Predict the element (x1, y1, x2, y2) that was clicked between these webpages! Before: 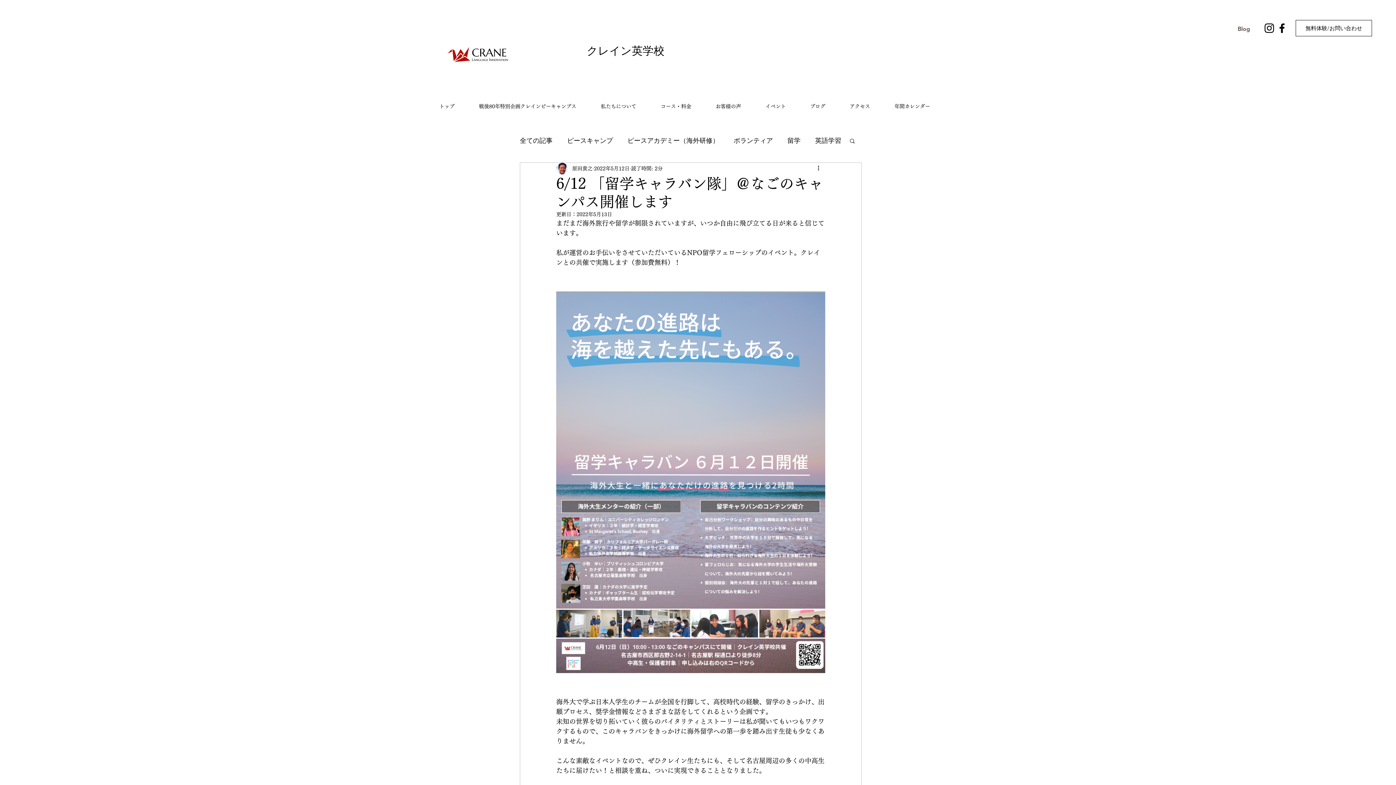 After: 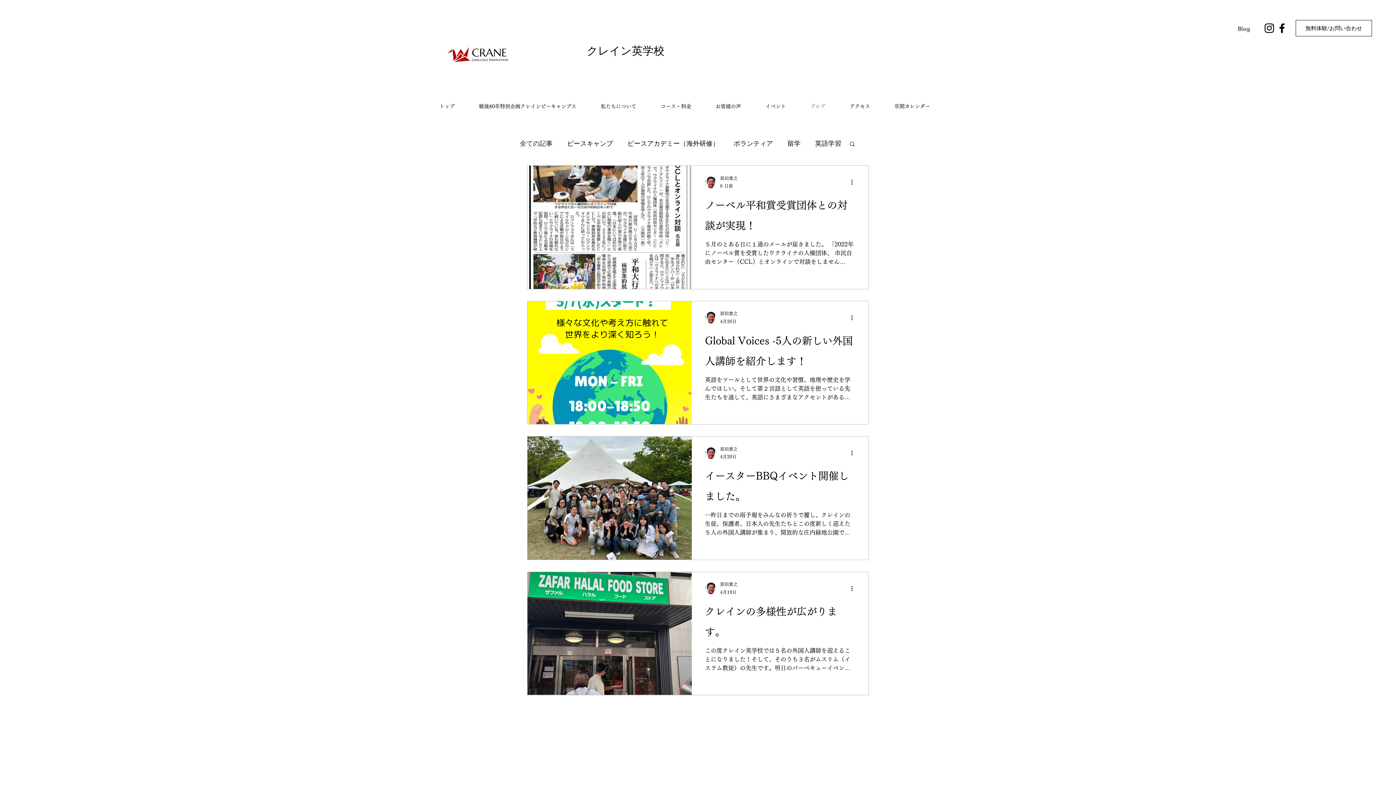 Action: label: 全ての記事 bbox: (520, 135, 552, 146)